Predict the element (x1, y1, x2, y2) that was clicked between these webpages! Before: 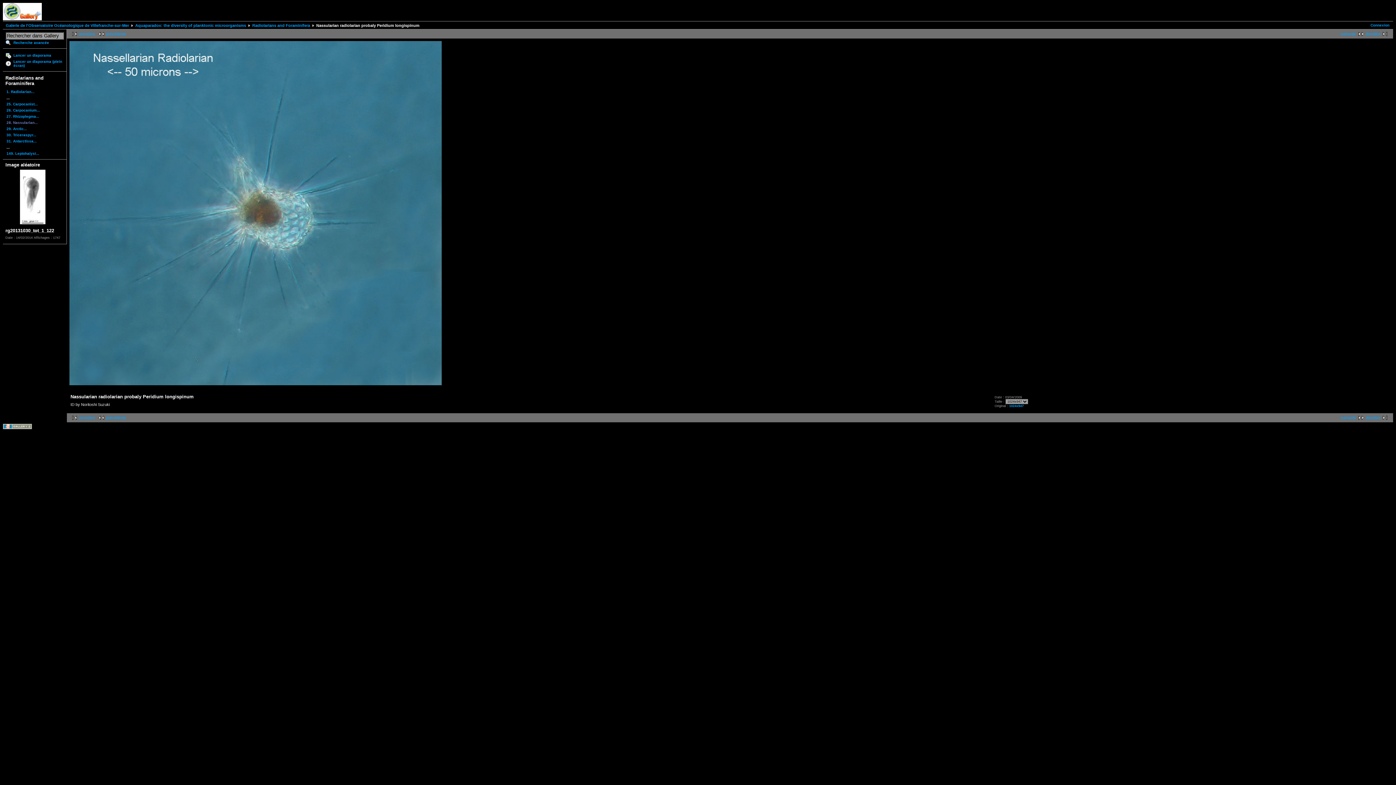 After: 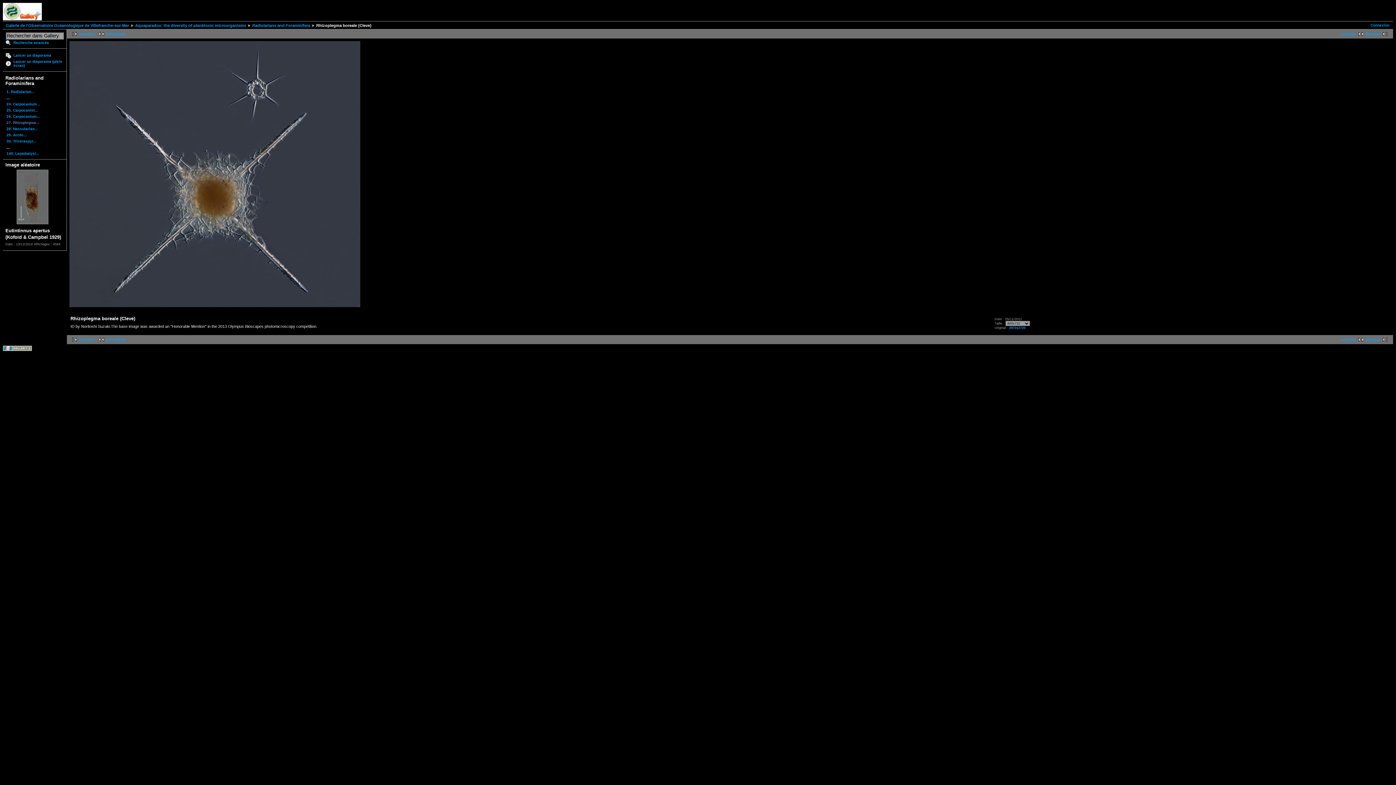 Action: label: précédente bbox: (96, 416, 126, 420)